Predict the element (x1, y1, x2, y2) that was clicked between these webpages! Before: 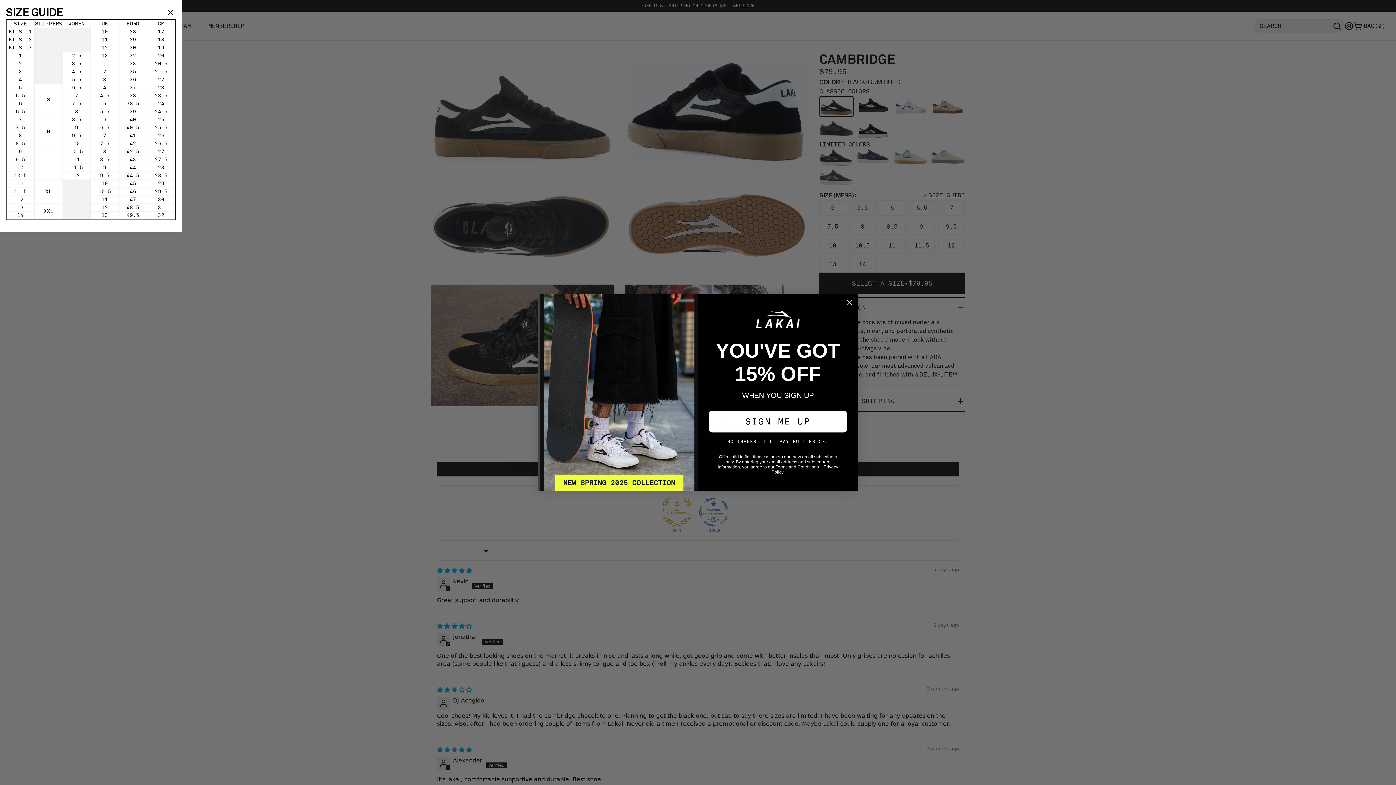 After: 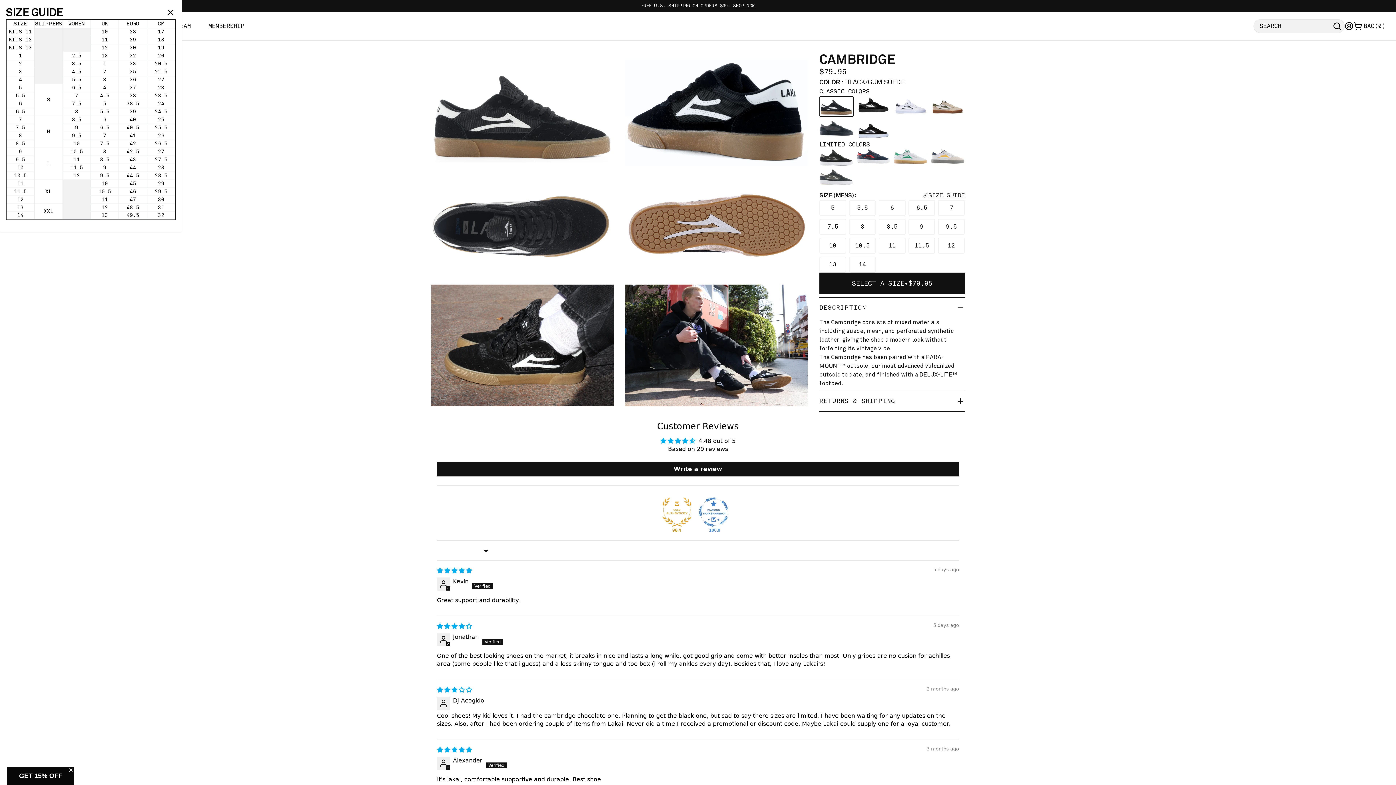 Action: bbox: (844, 297, 855, 308) label: Close dialog